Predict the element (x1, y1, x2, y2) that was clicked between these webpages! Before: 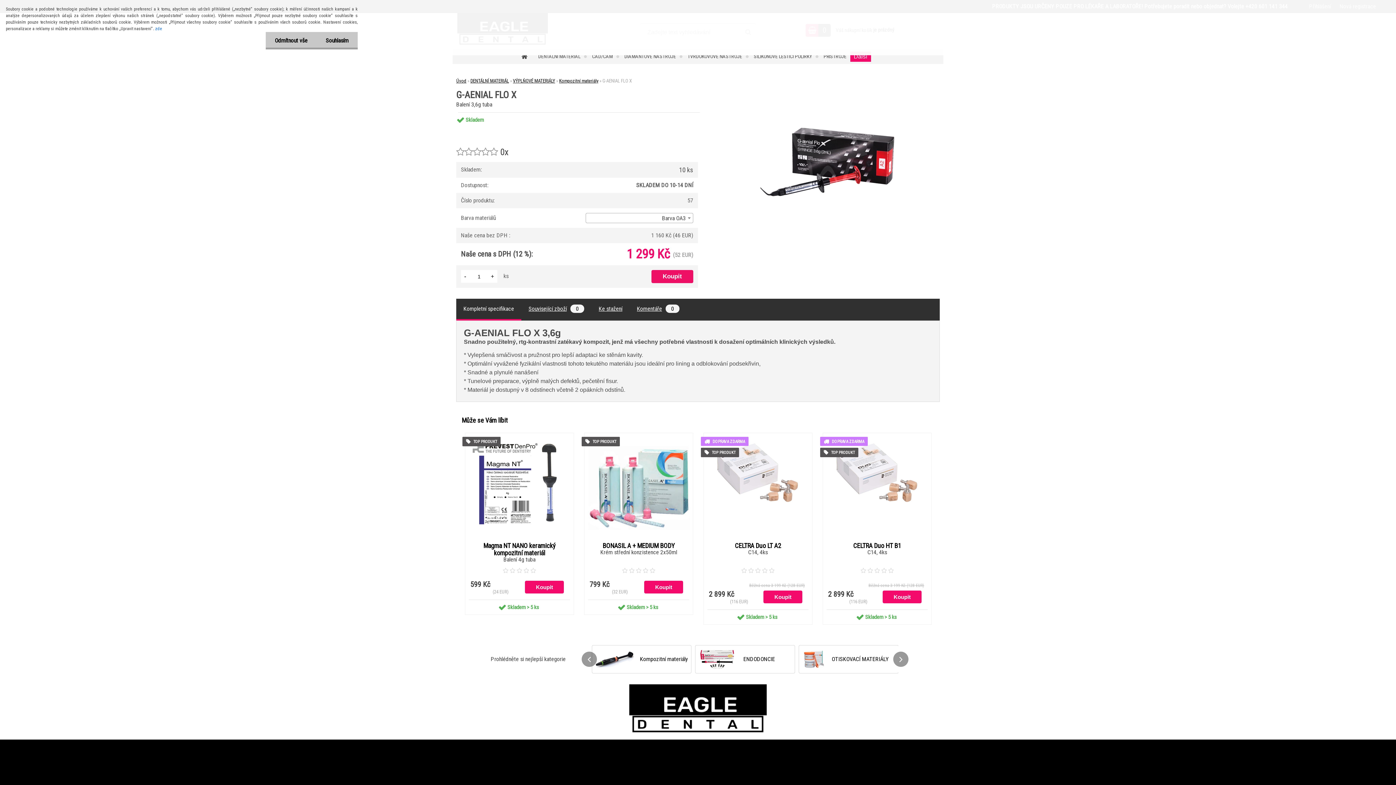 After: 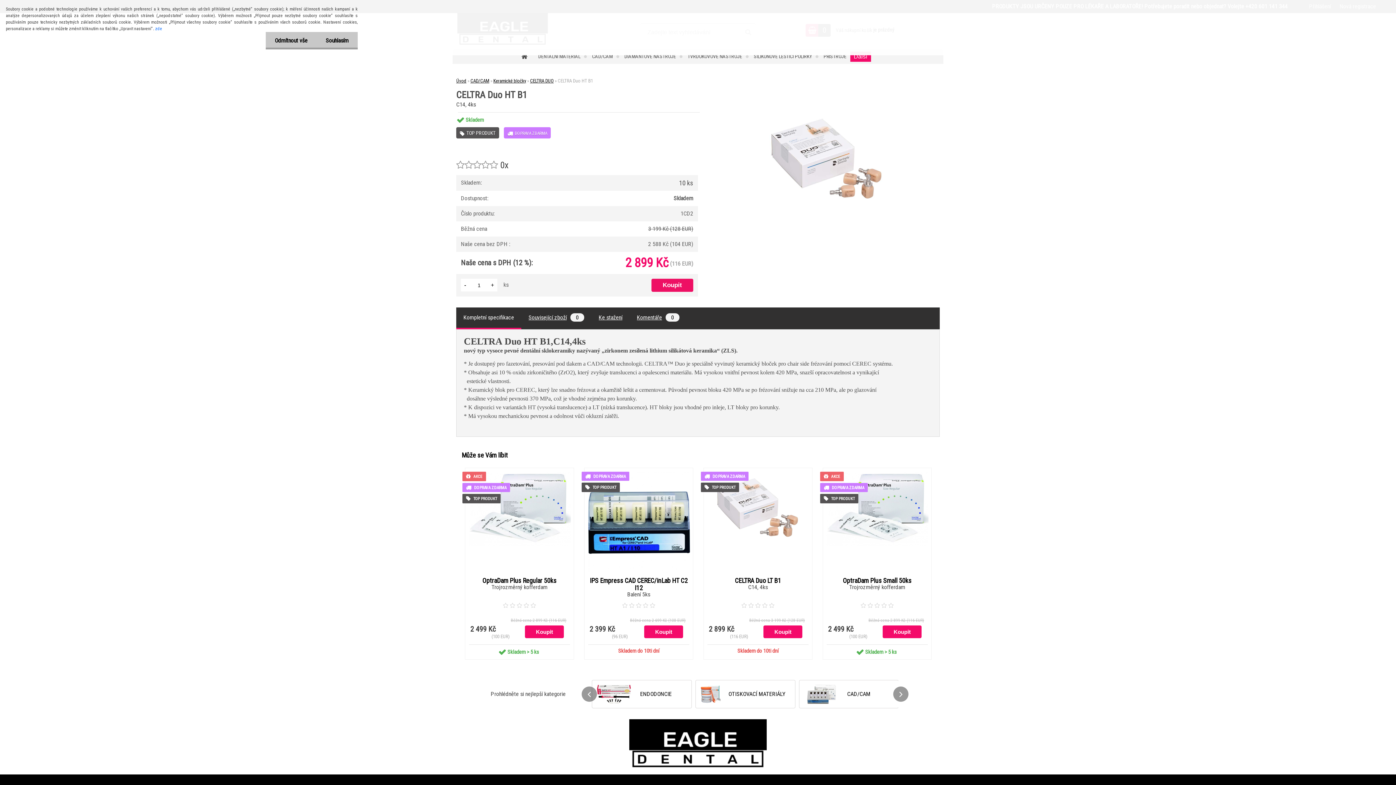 Action: label: CELTRA Duo HT B1 bbox: (826, 542, 928, 549)